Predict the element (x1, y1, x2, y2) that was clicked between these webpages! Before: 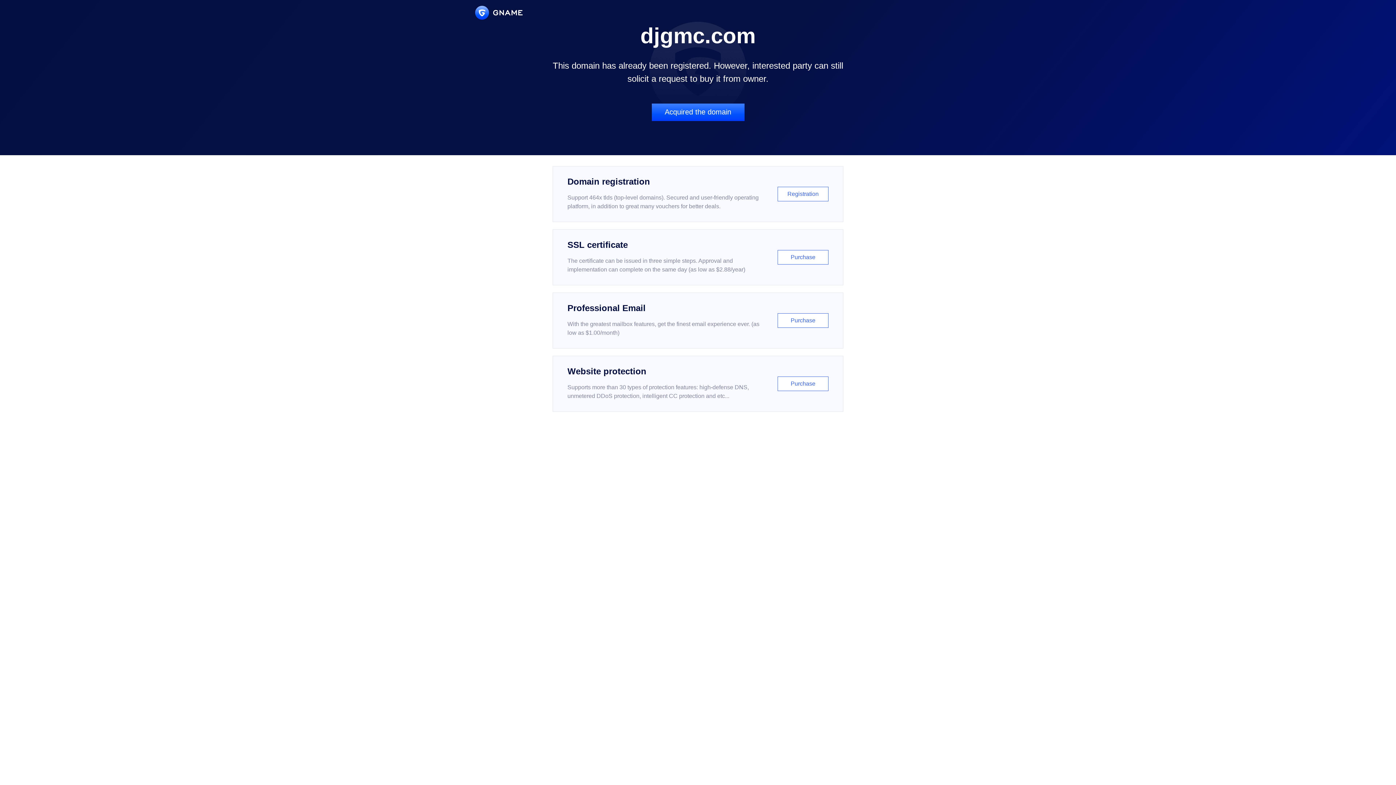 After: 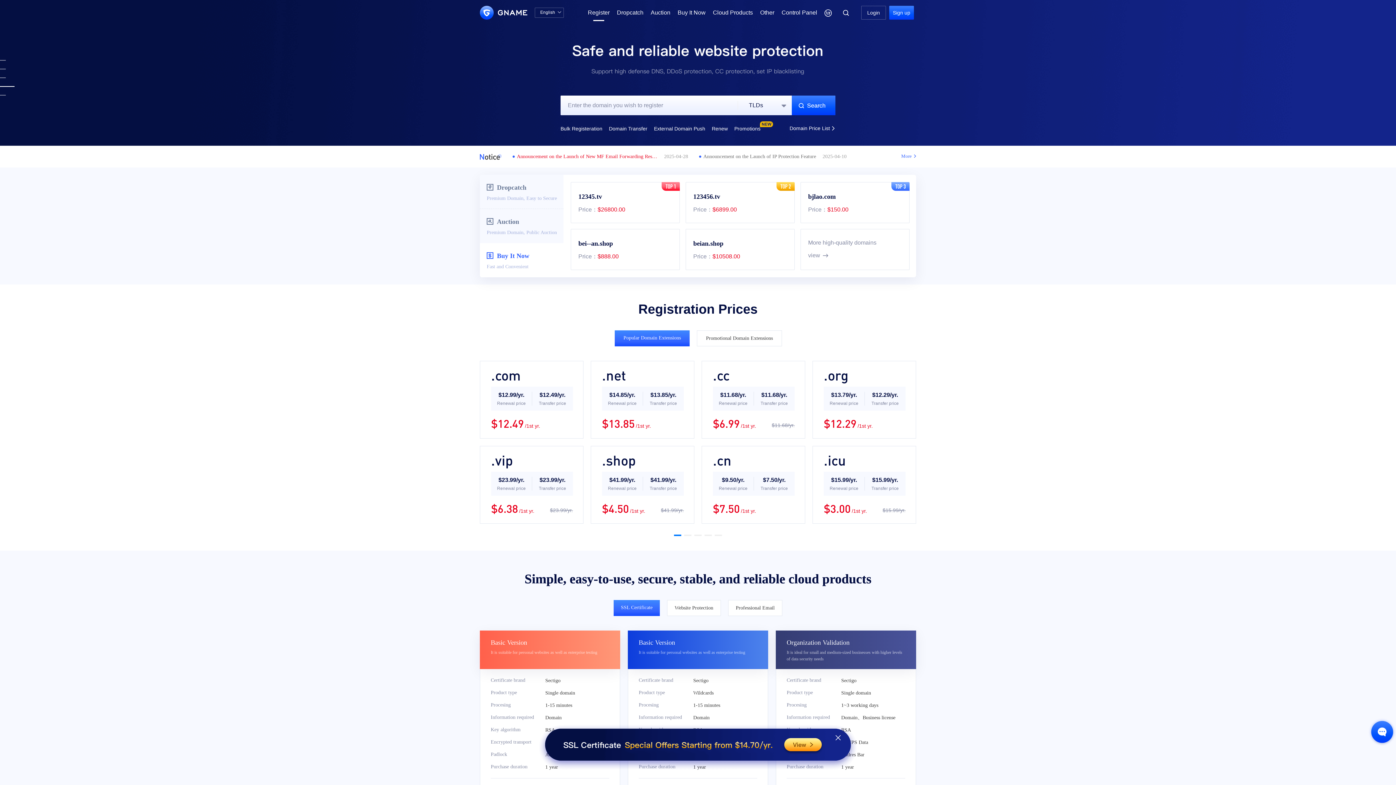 Action: bbox: (552, 166, 843, 222) label: Domain registration

Support 464x tlds (top-level domains). Secured and user-friendly operating platform, in addition to great many vouchers for better deals.

Registration